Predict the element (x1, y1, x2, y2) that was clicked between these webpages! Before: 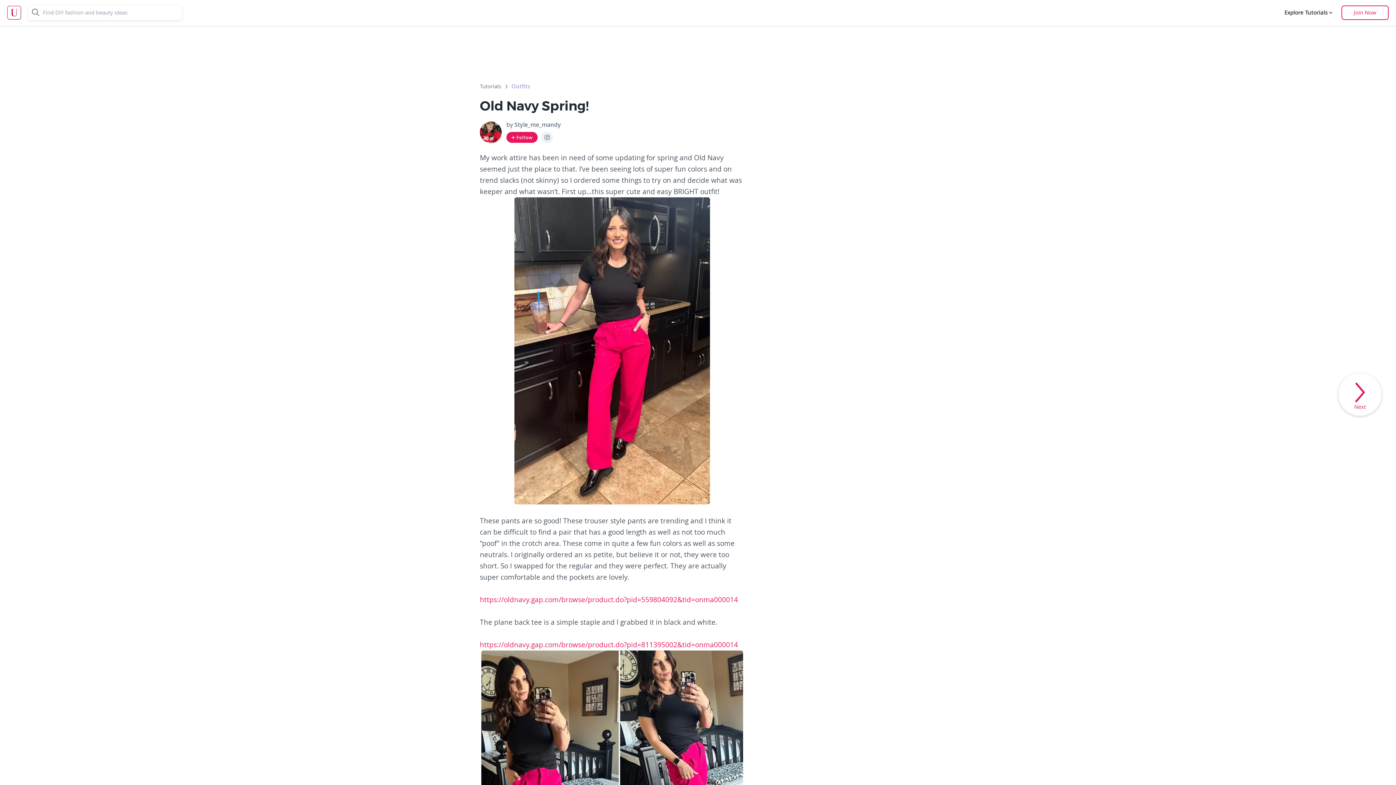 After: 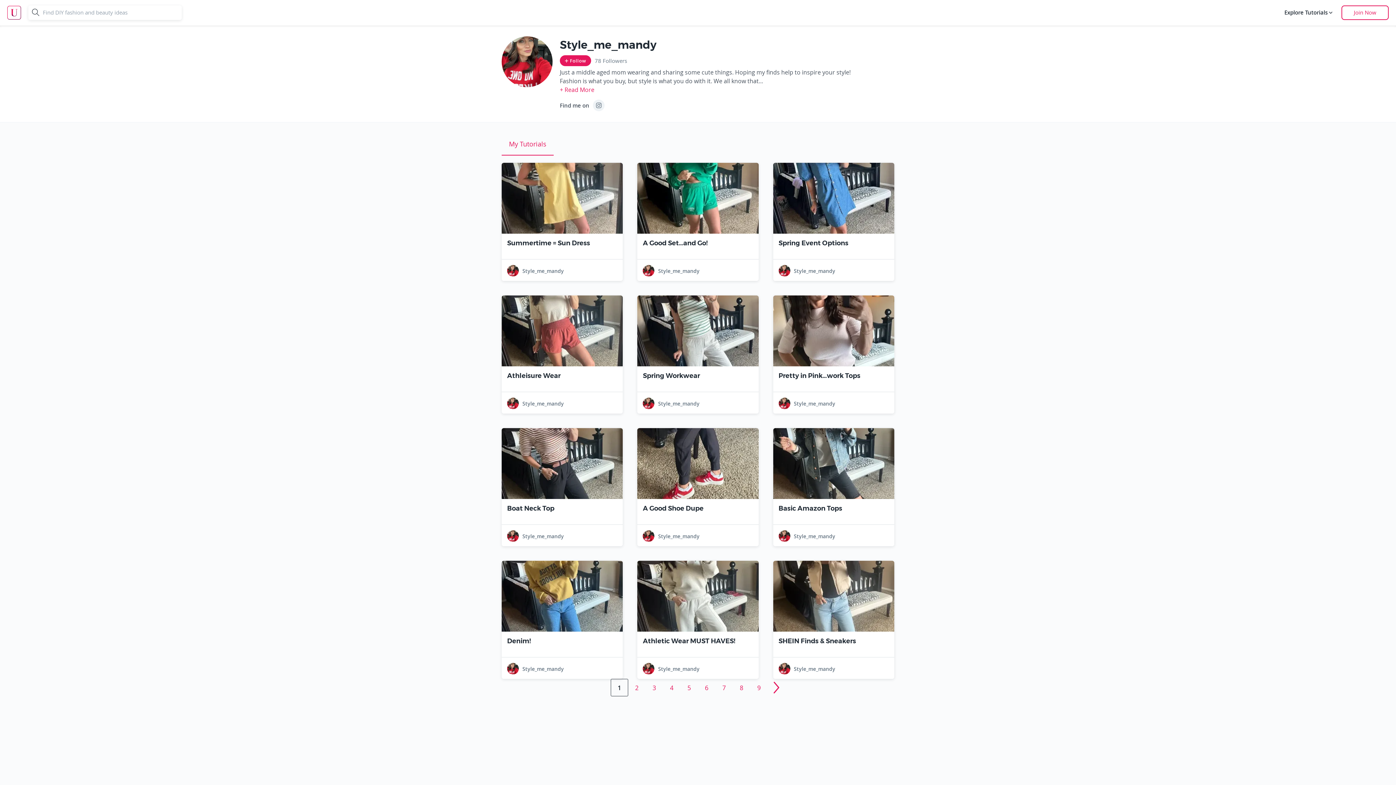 Action: bbox: (514, 120, 561, 128) label: Style_me_mandy